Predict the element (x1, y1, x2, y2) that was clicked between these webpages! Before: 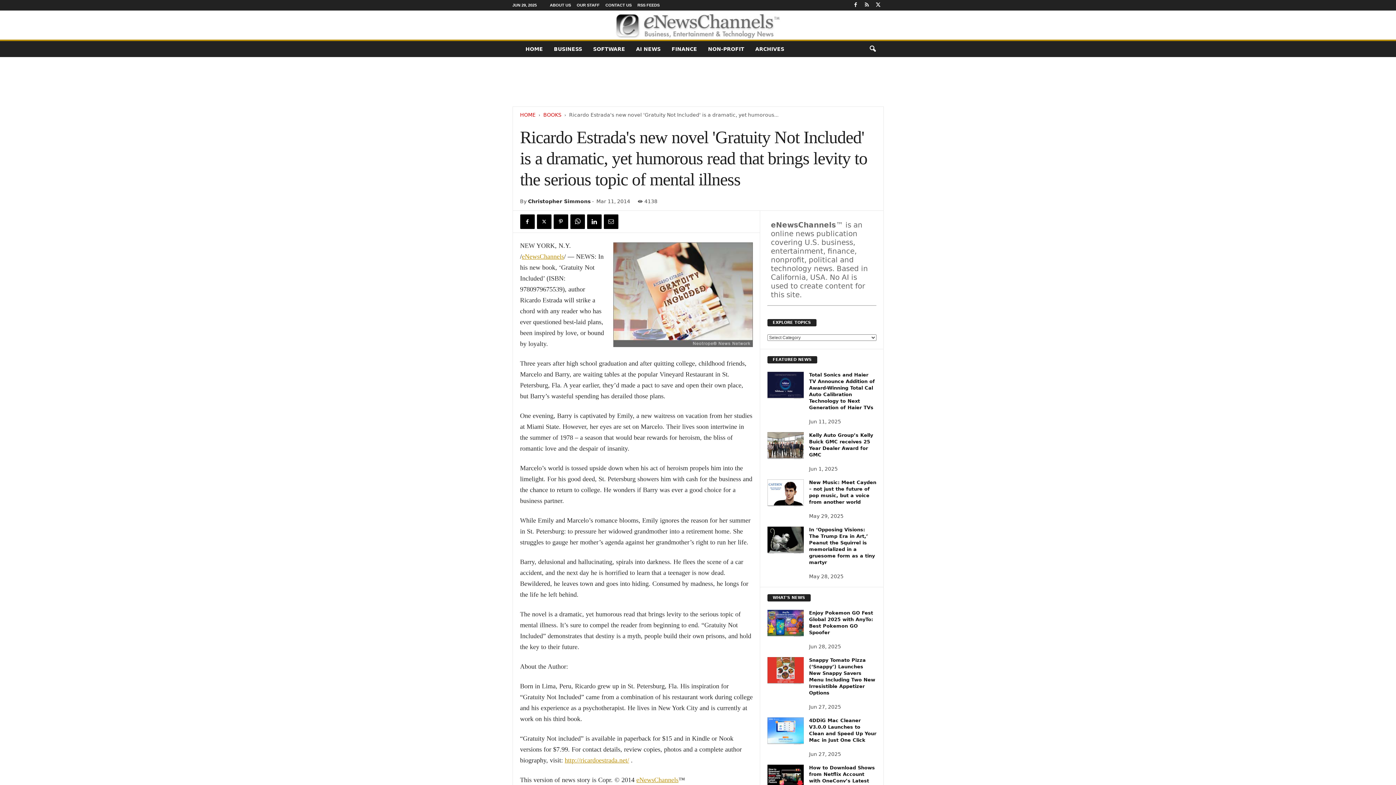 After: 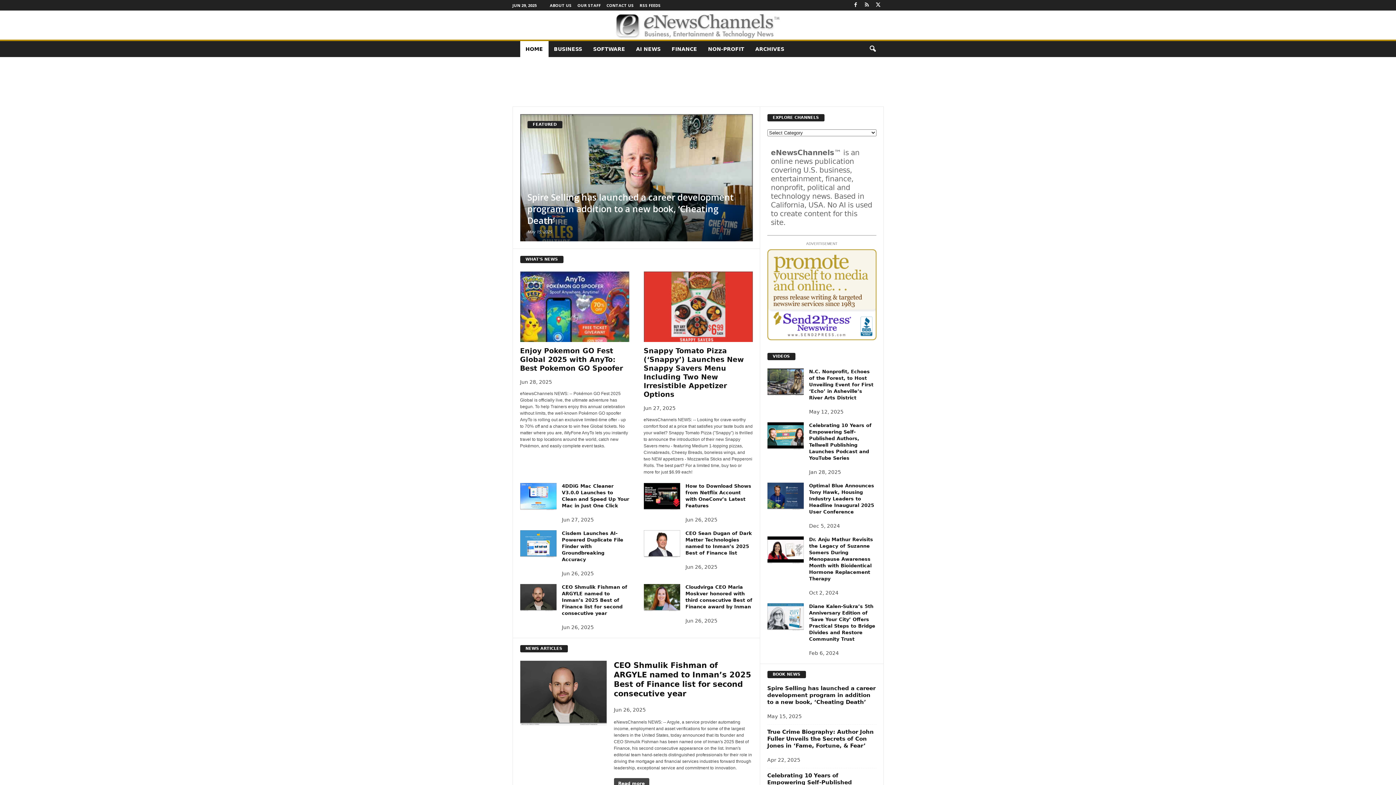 Action: label: eNewsChannels bbox: (522, 253, 564, 260)